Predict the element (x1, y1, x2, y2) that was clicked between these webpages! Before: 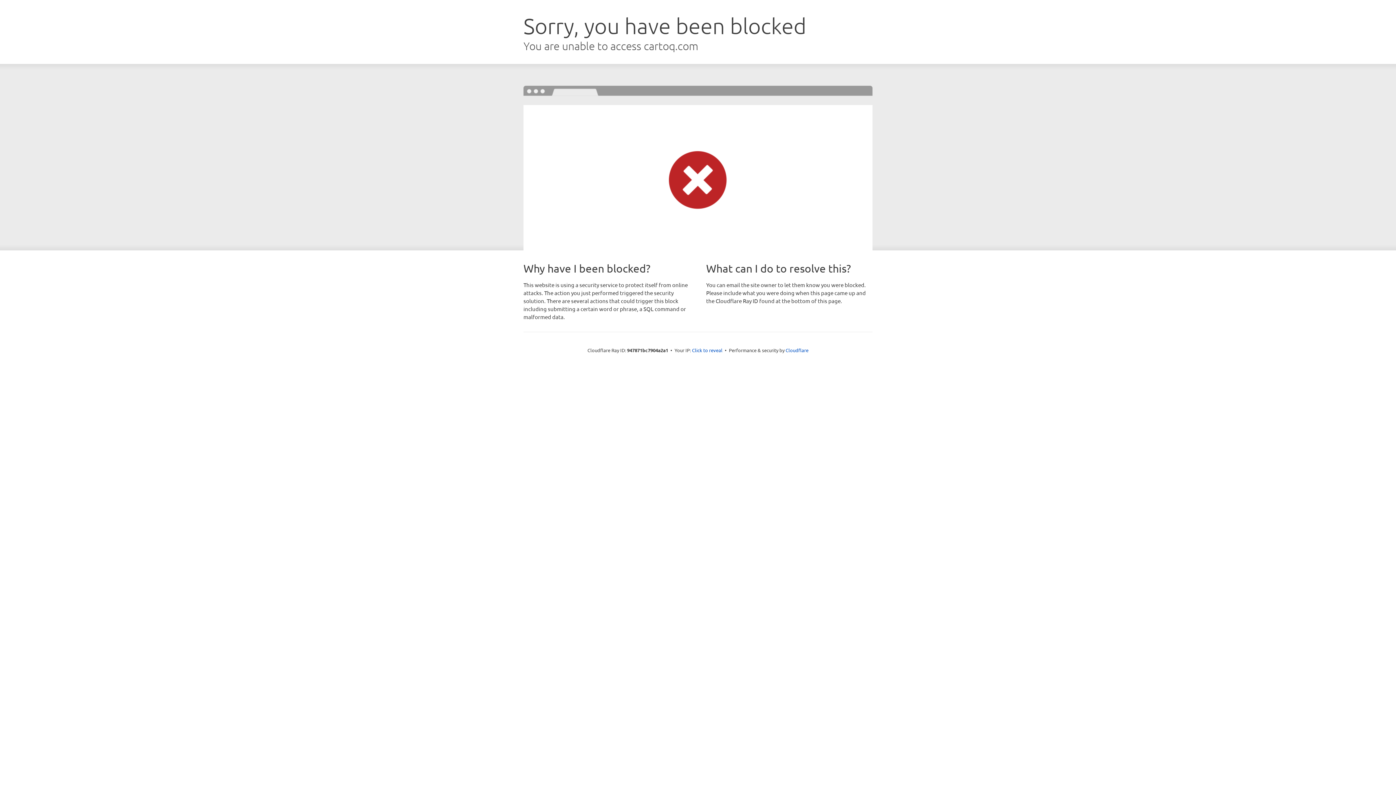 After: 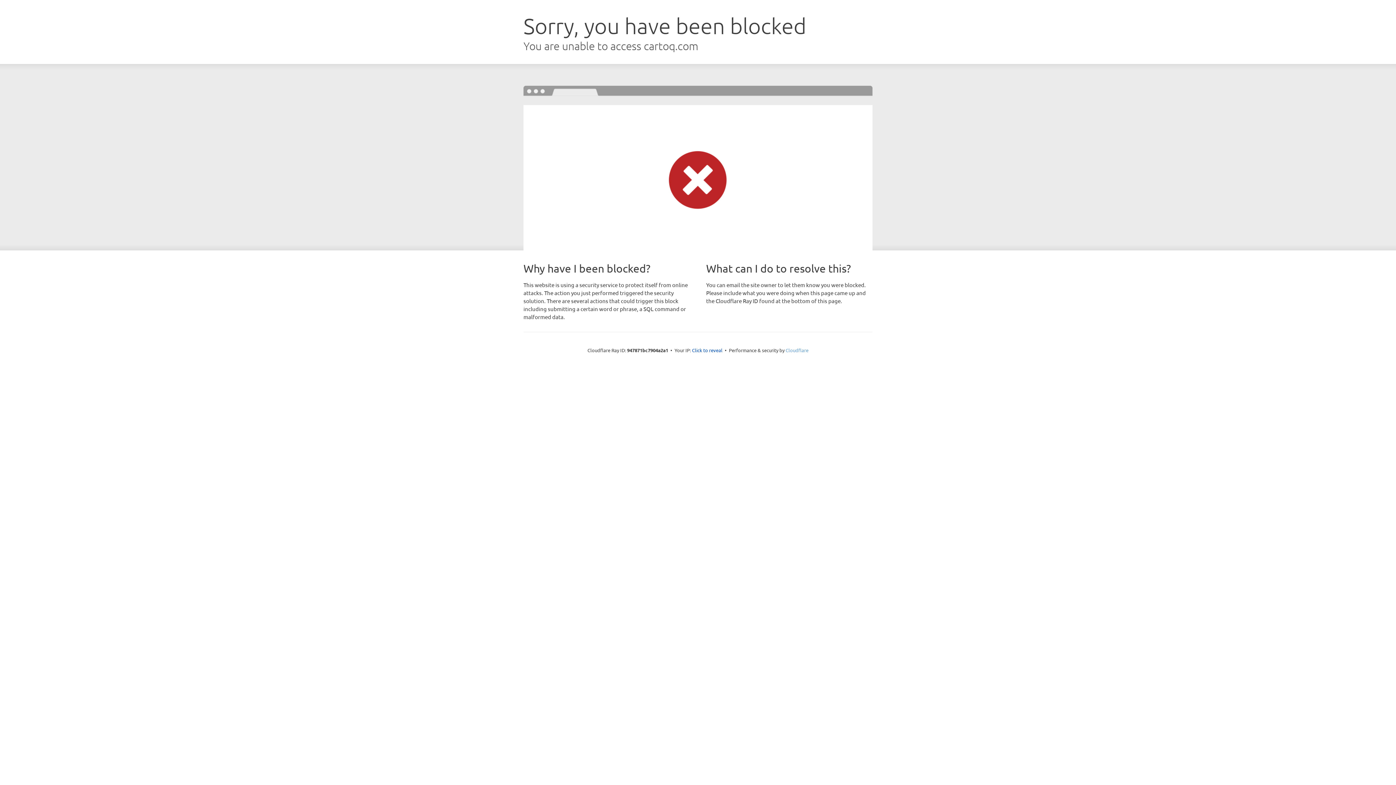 Action: bbox: (785, 347, 808, 353) label: Cloudflare